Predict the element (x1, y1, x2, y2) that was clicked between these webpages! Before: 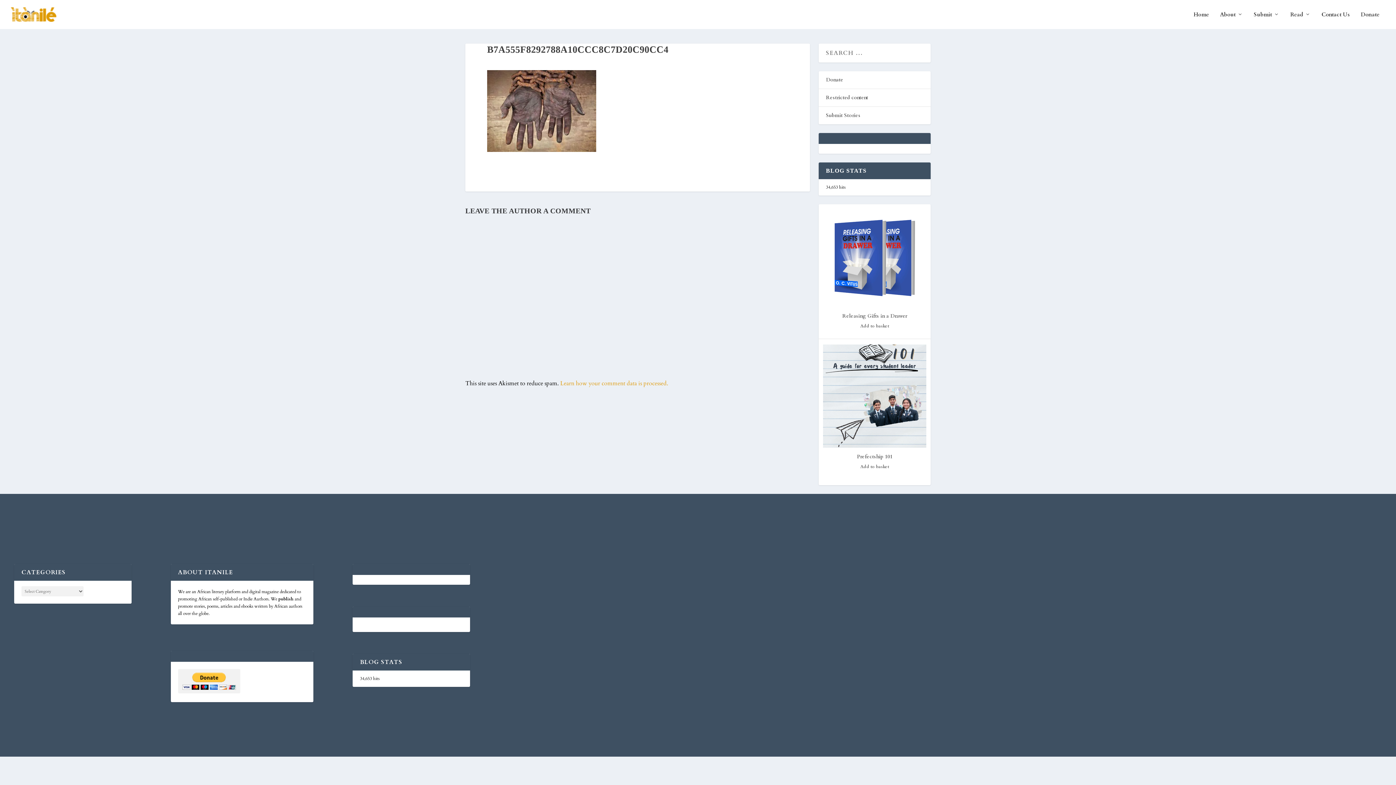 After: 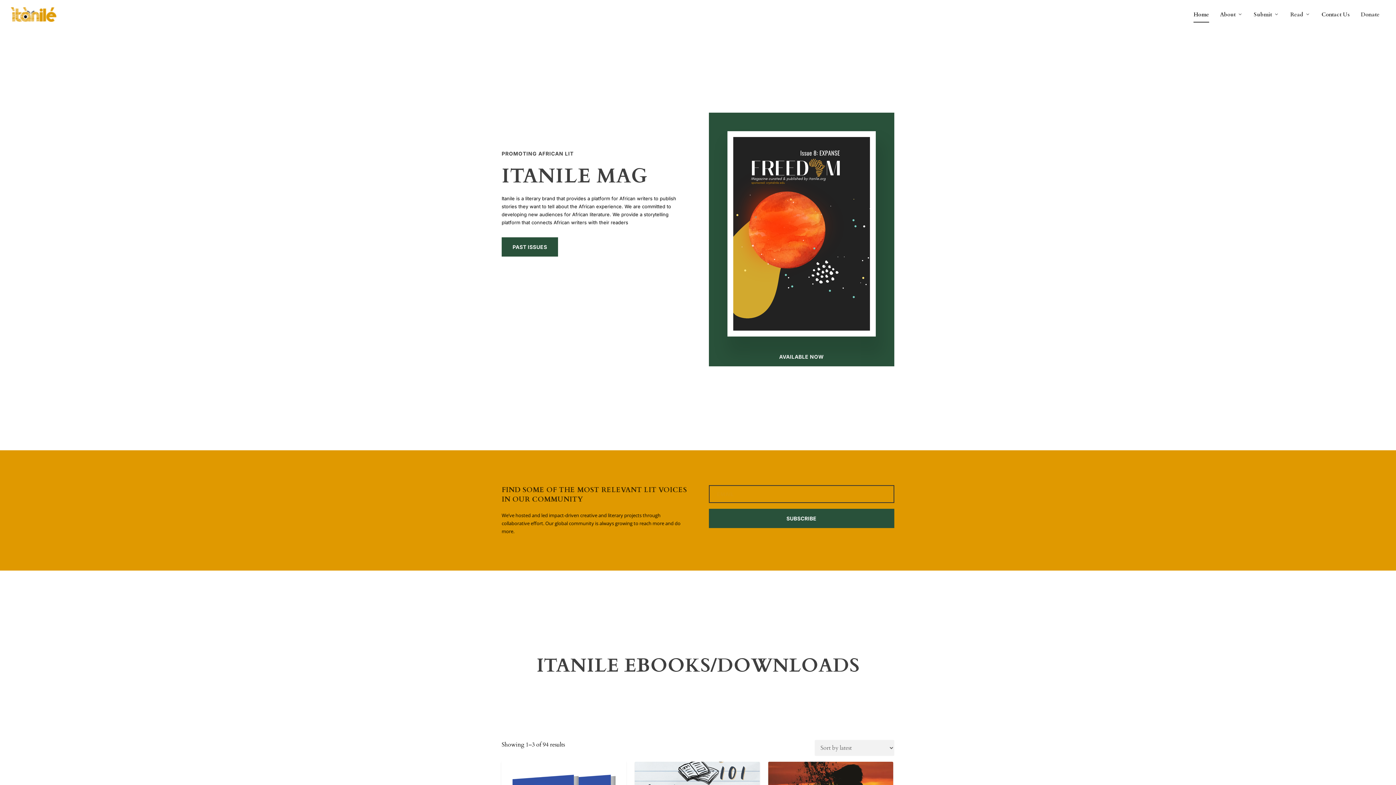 Action: bbox: (10, 7, 56, 21)